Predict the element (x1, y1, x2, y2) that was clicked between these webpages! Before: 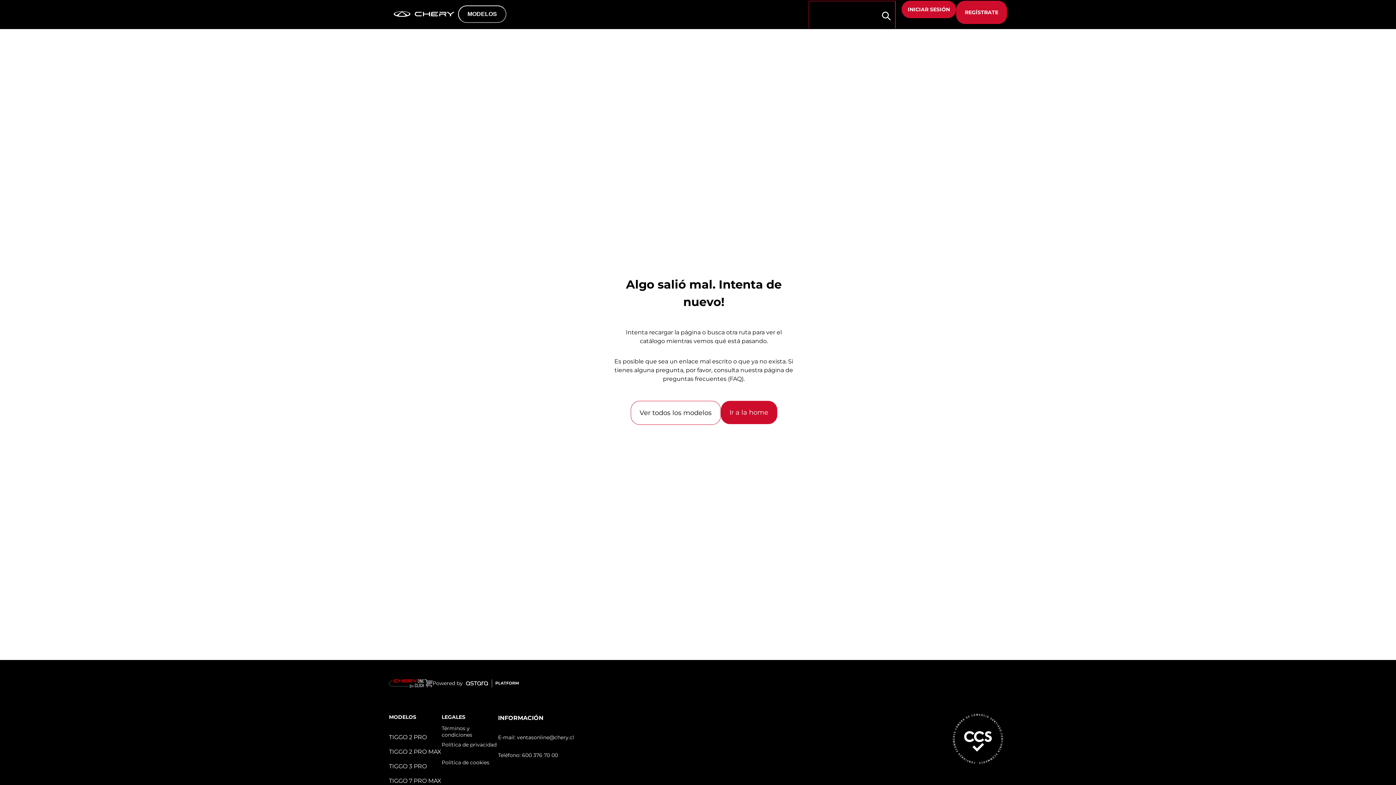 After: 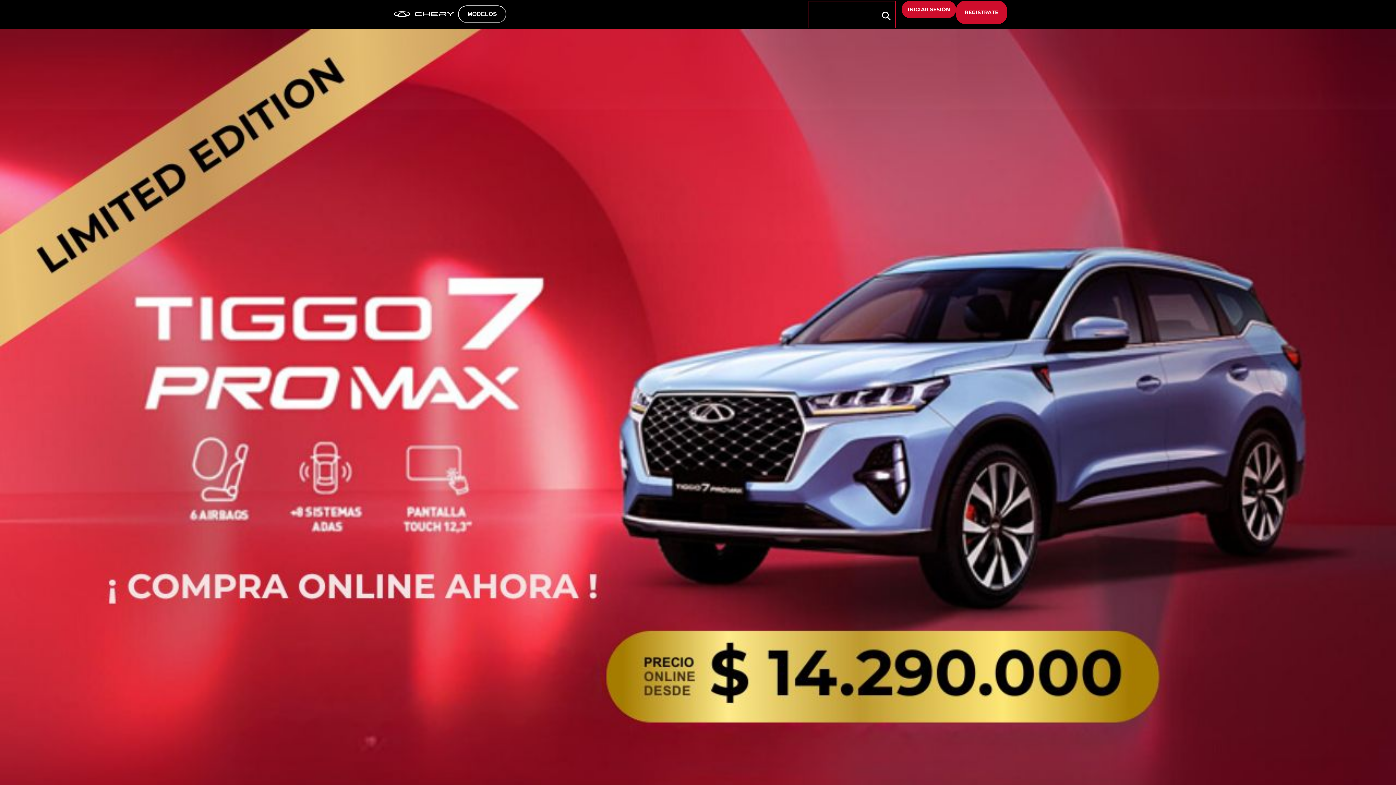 Action: label: TIGGO 2 PRO bbox: (389, 733, 426, 742)